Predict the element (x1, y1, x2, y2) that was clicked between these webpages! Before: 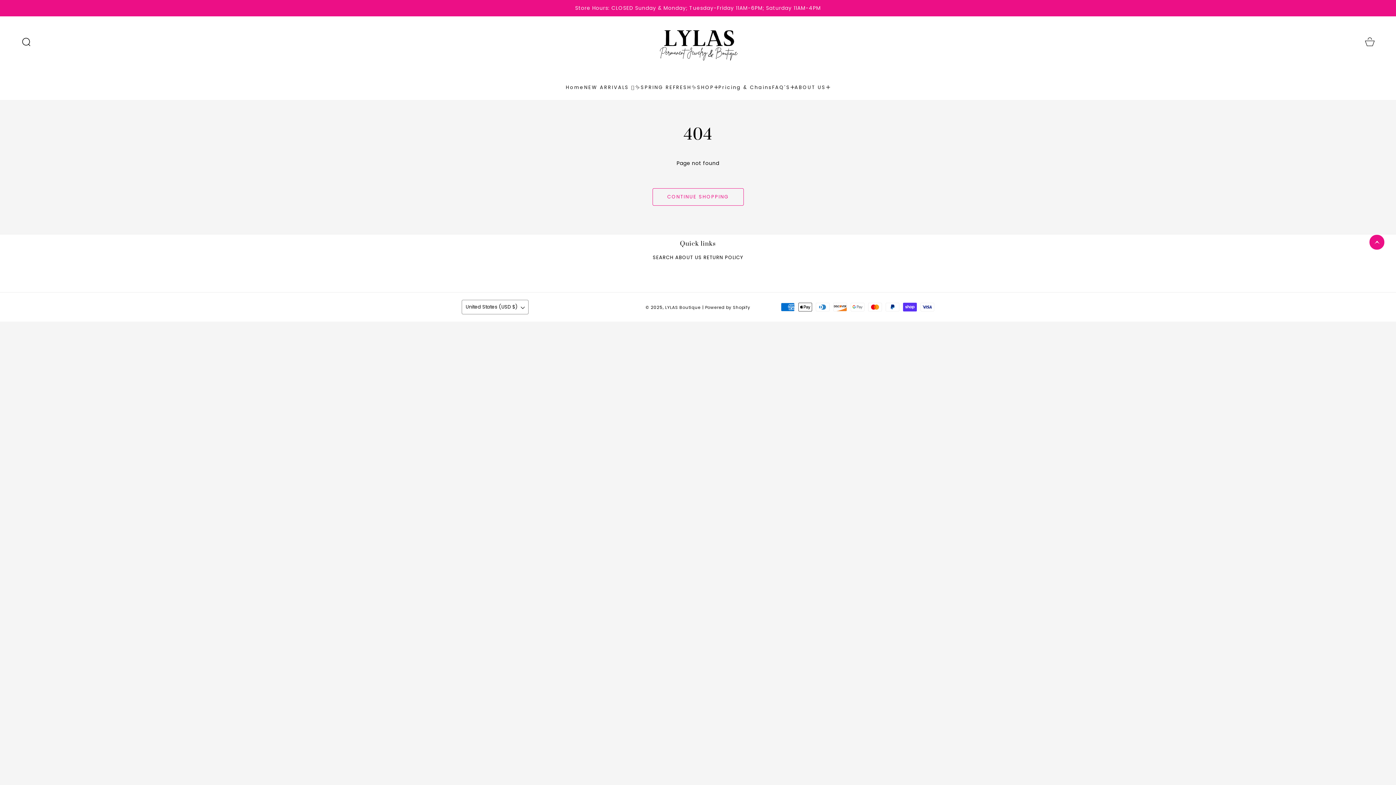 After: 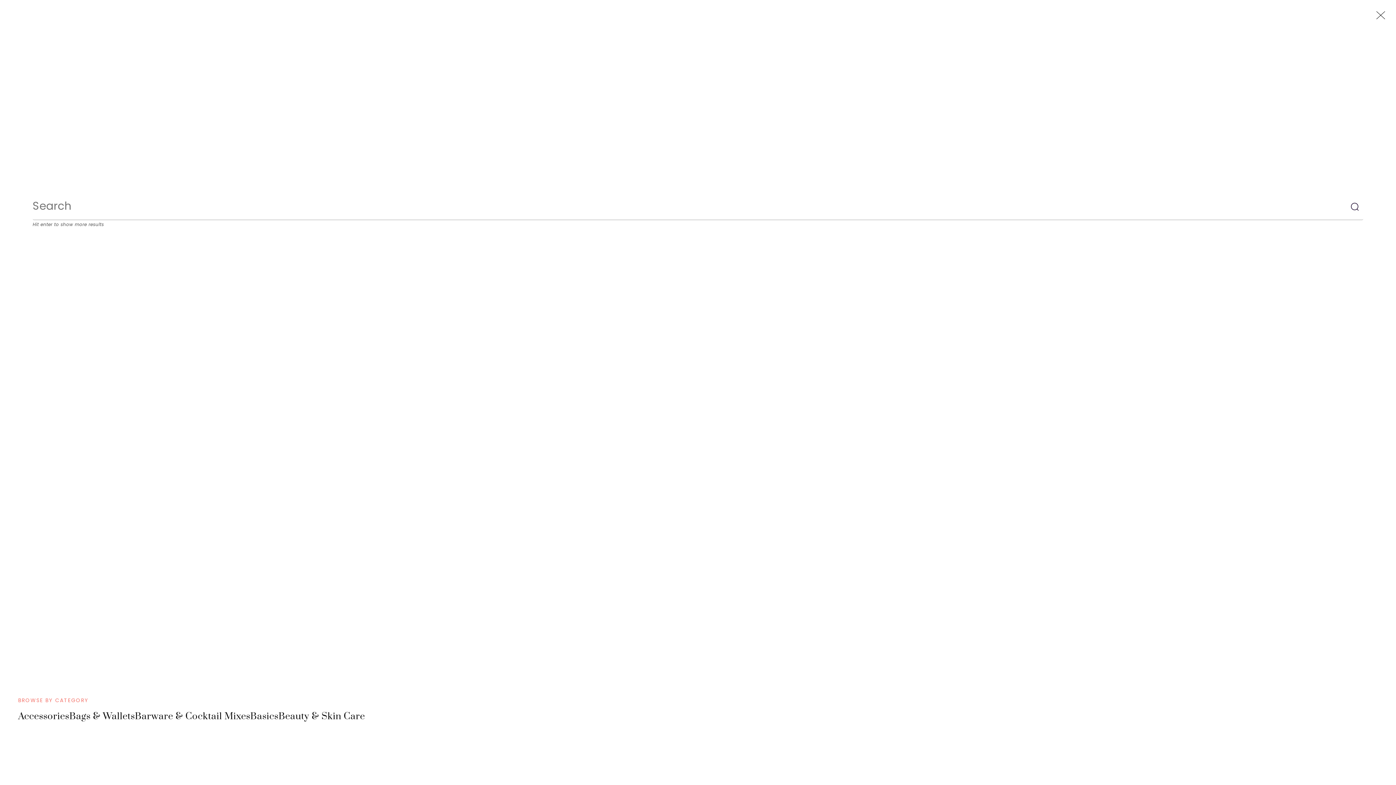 Action: label: Search bbox: (21, 37, 30, 46)